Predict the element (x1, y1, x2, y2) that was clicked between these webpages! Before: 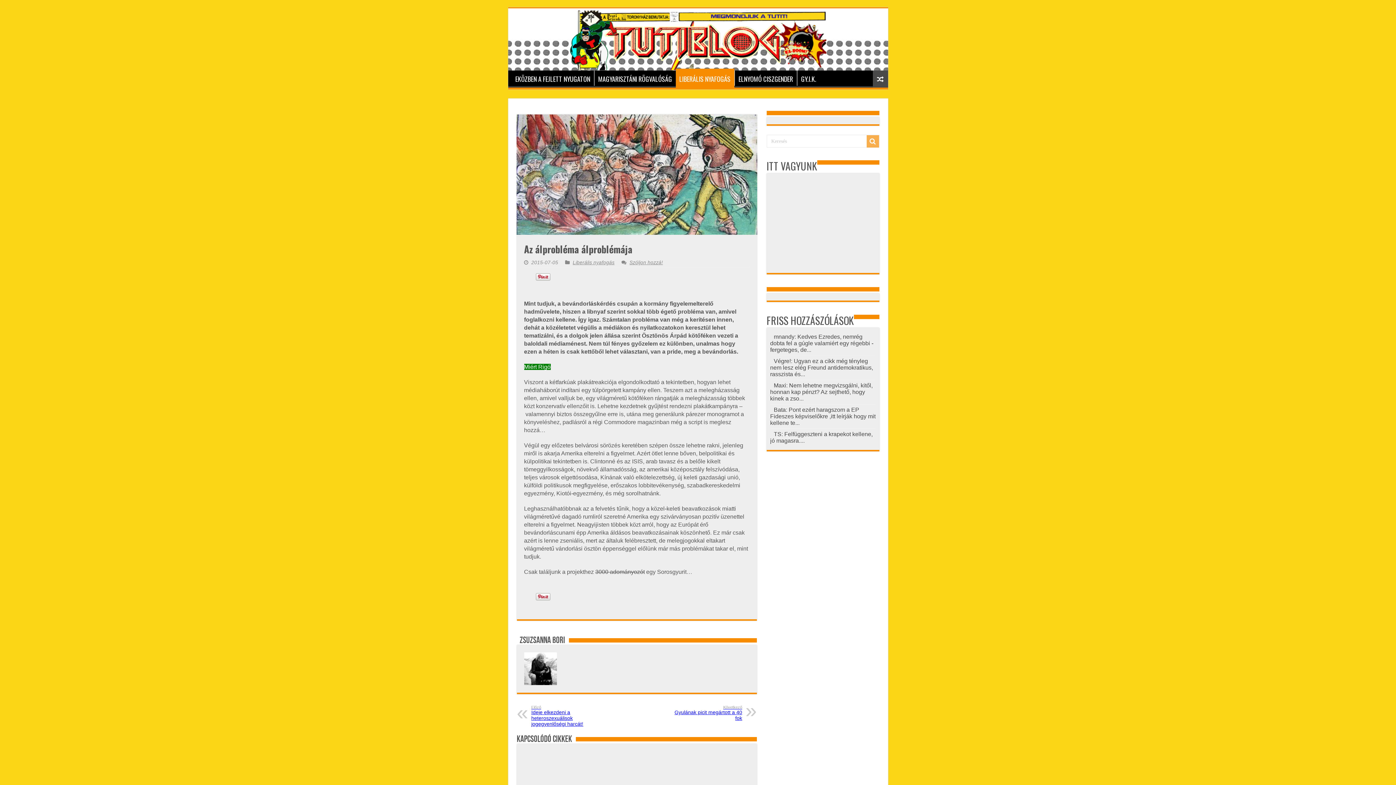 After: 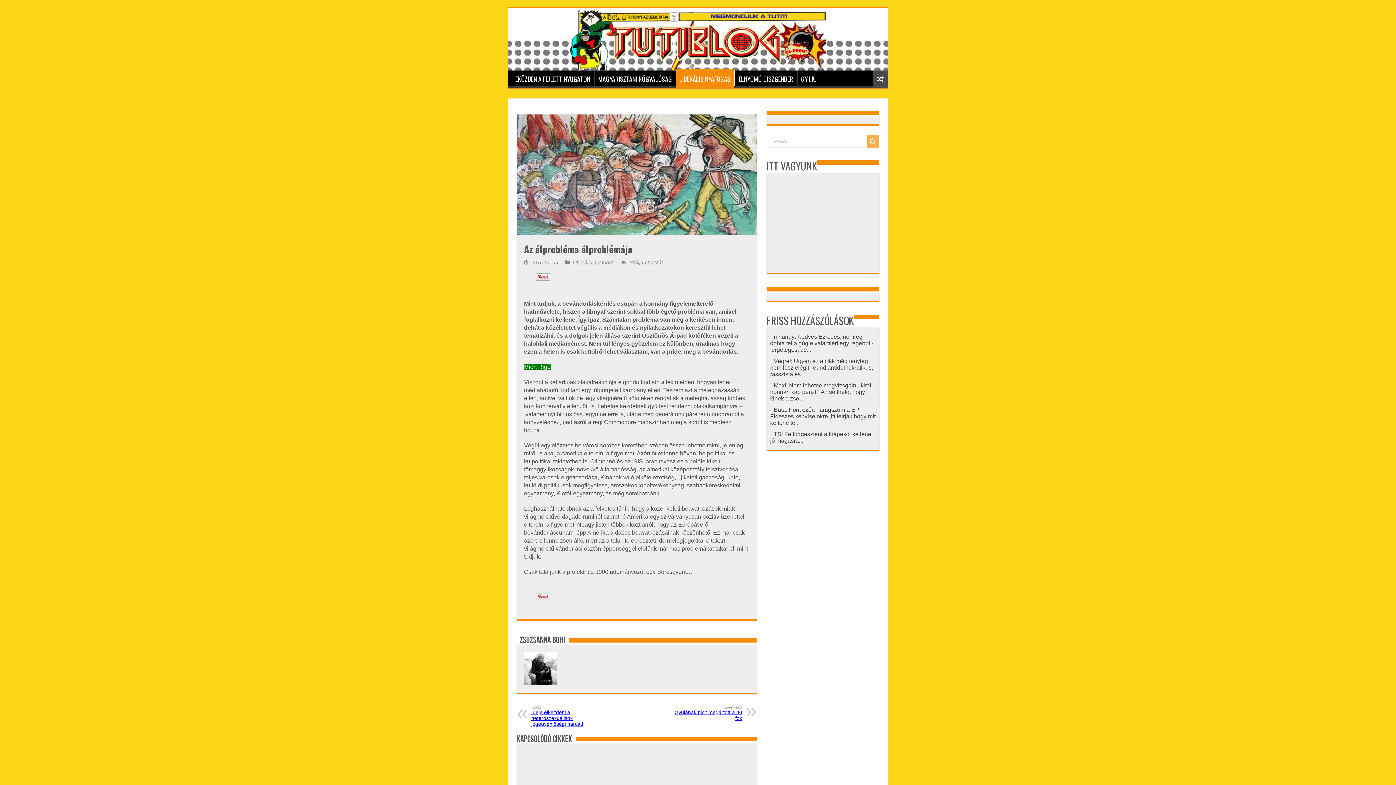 Action: bbox: (524, 592, 526, 611)